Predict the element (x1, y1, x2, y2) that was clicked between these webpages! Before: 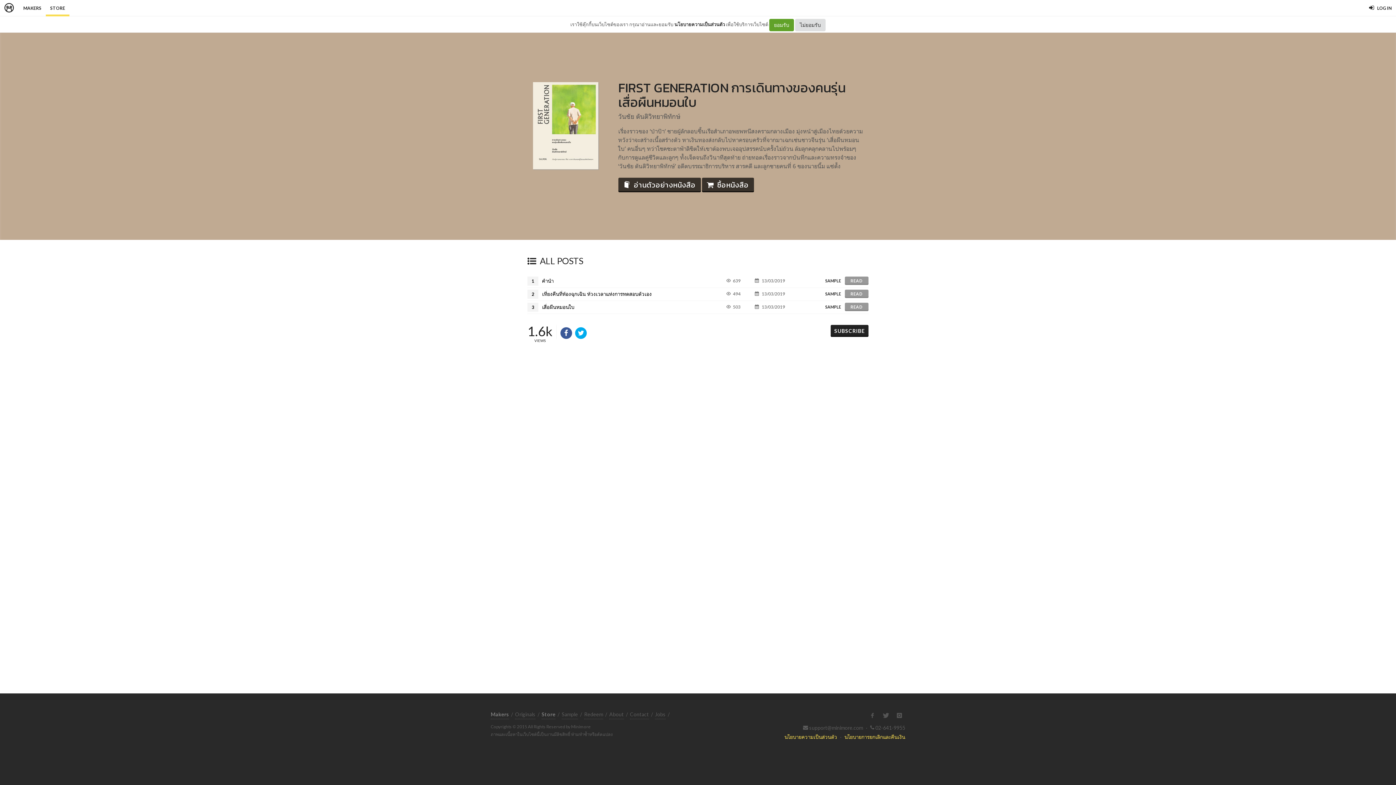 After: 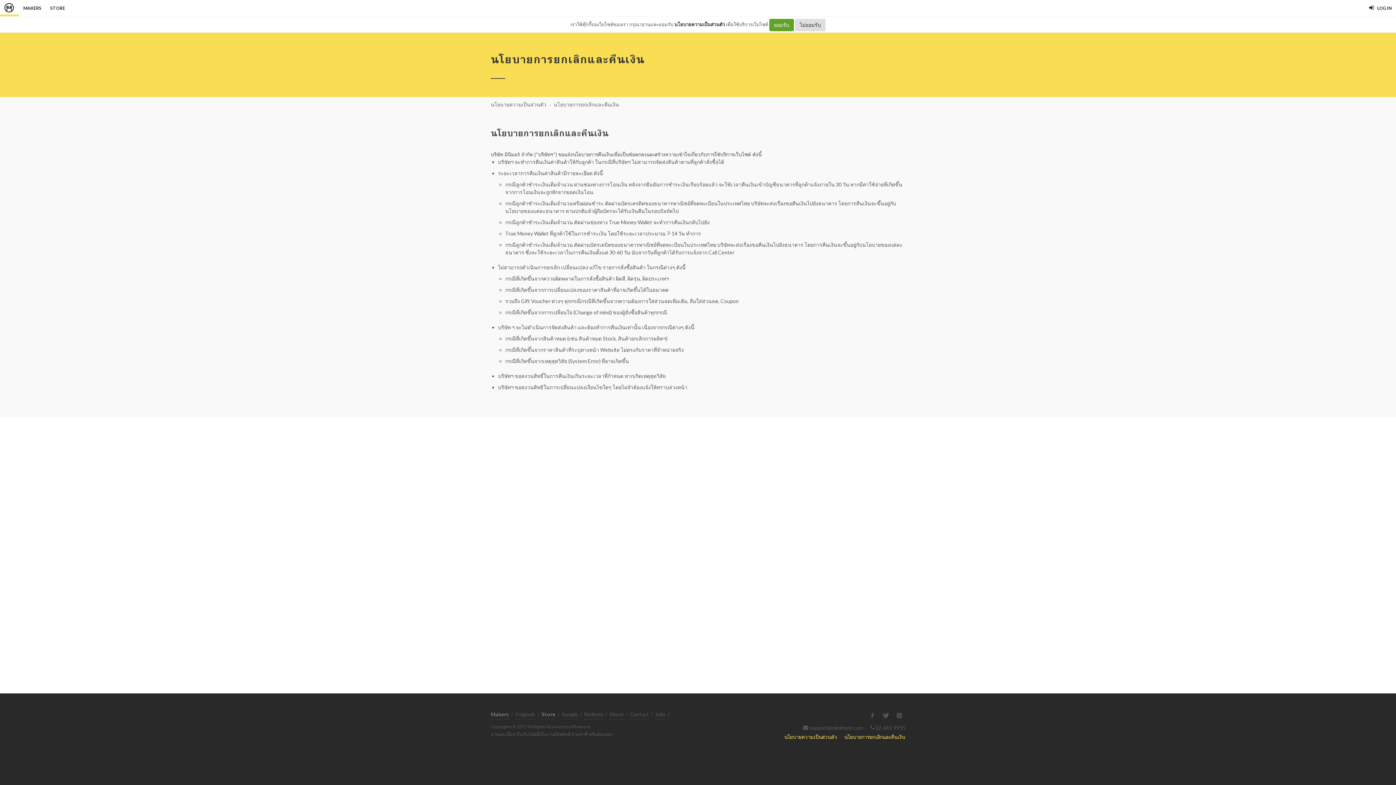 Action: bbox: (844, 734, 905, 740) label: นโยบายการยกเลิกและคืนเงิน